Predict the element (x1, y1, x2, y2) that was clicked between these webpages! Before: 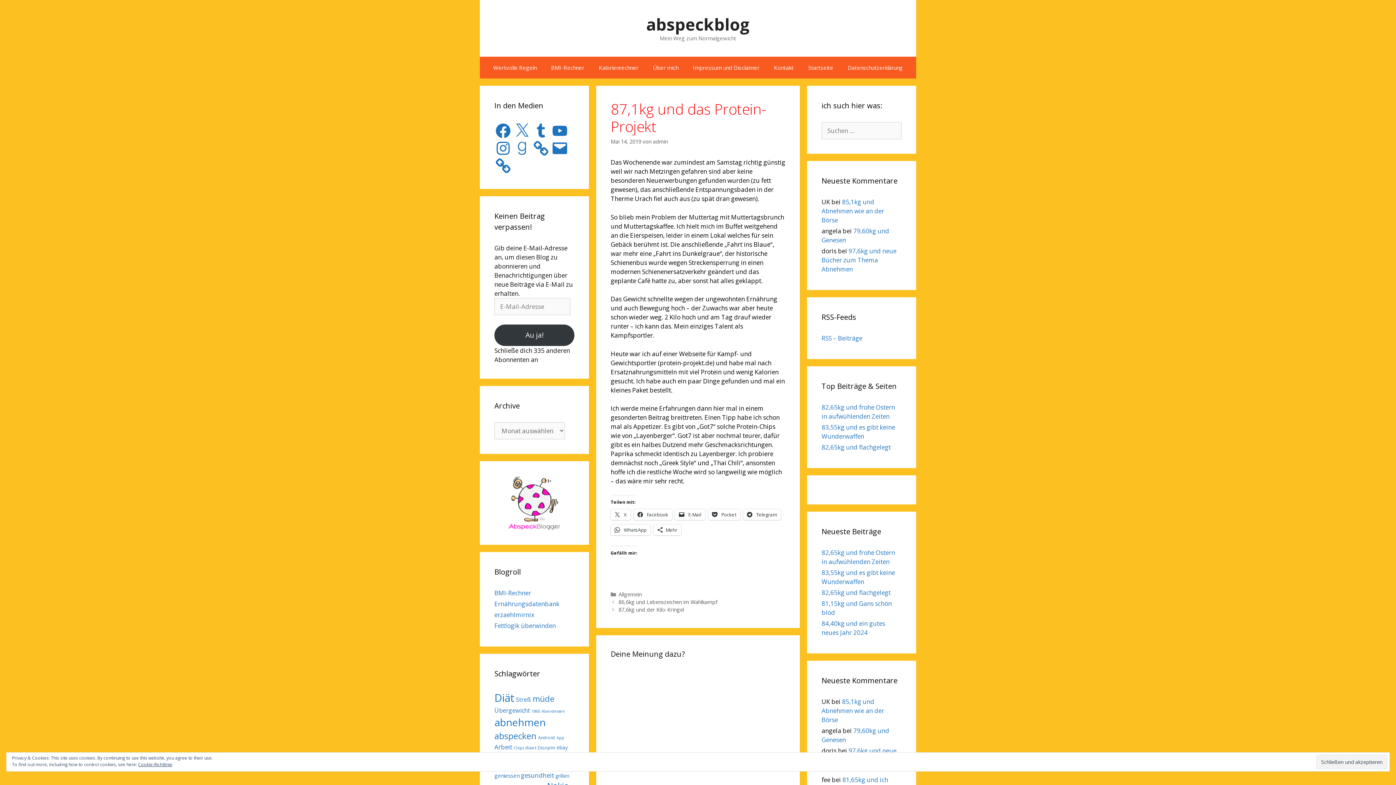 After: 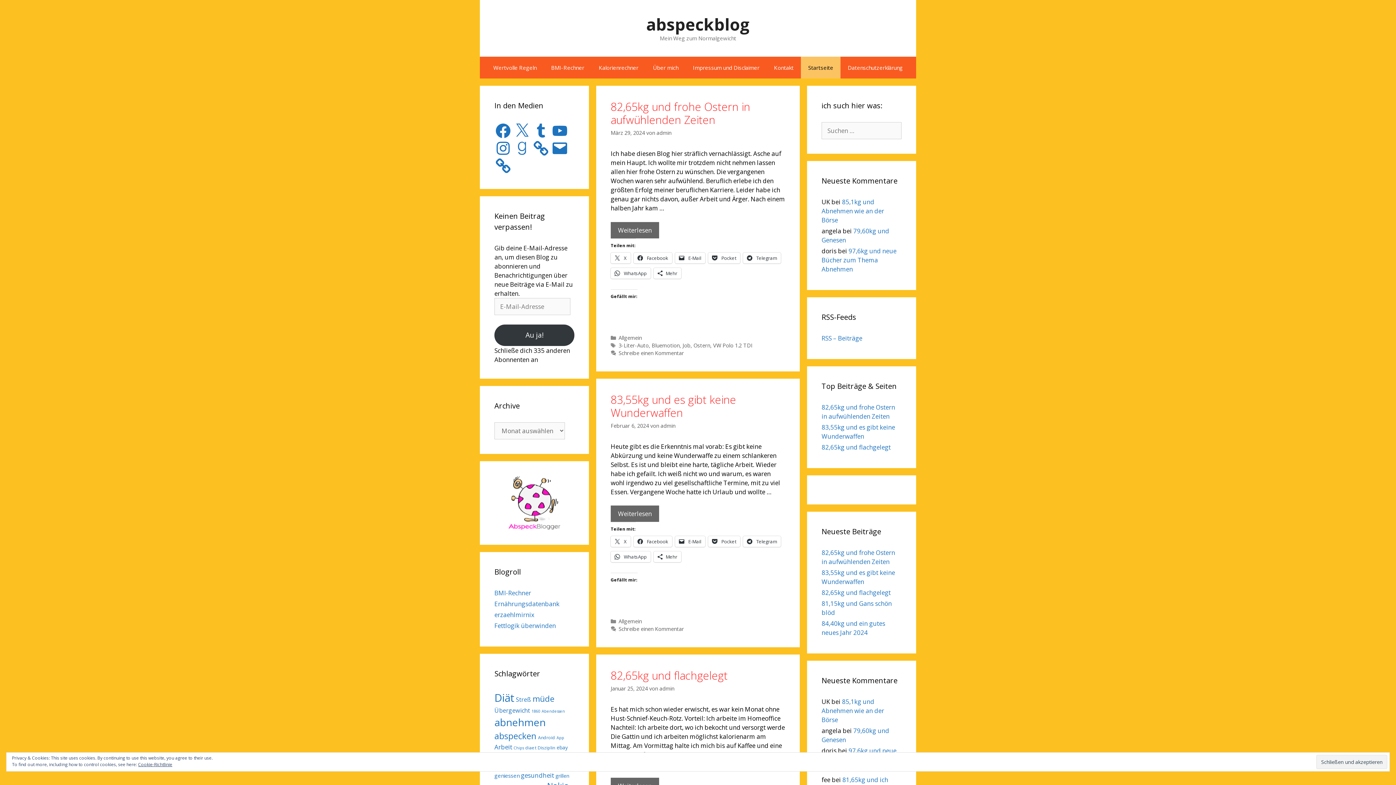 Action: bbox: (801, 56, 840, 78) label: Startseite